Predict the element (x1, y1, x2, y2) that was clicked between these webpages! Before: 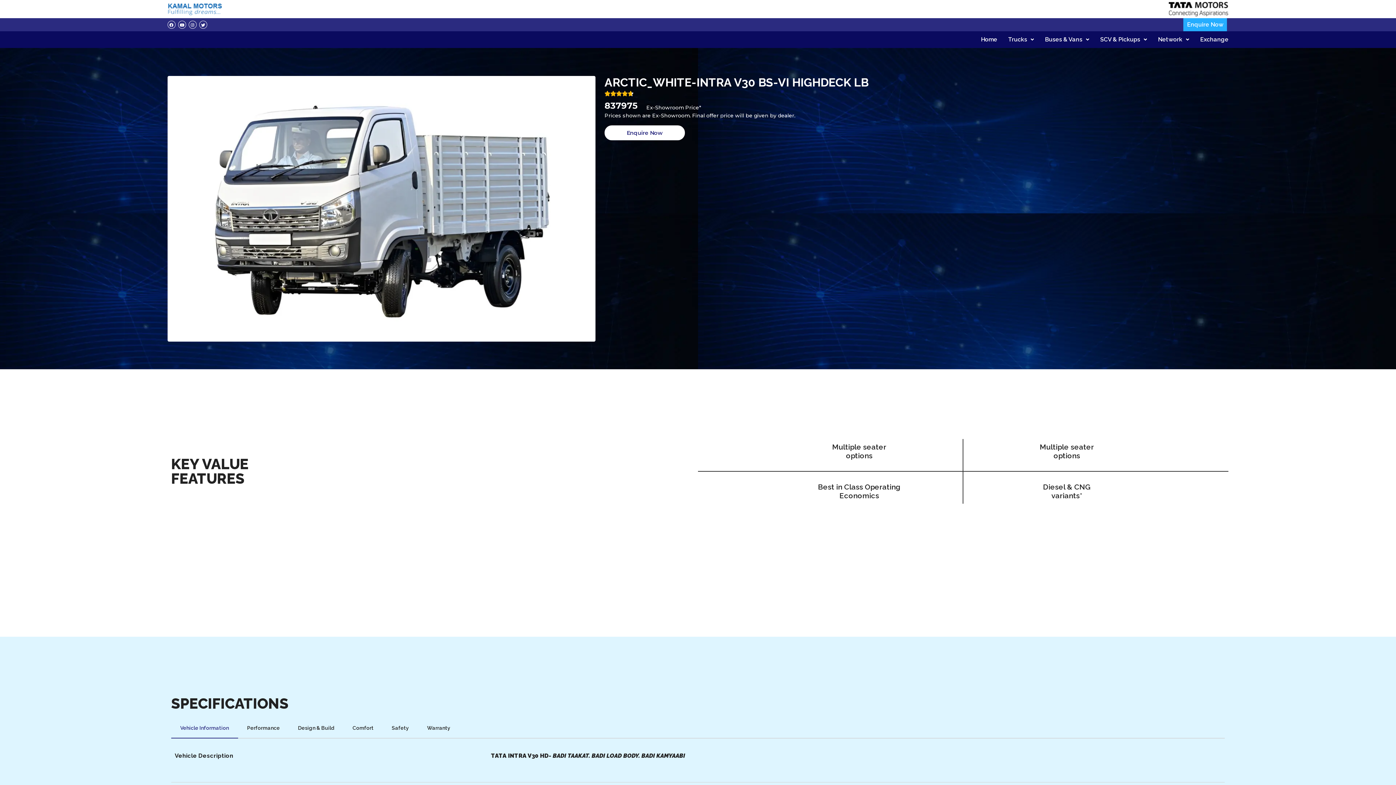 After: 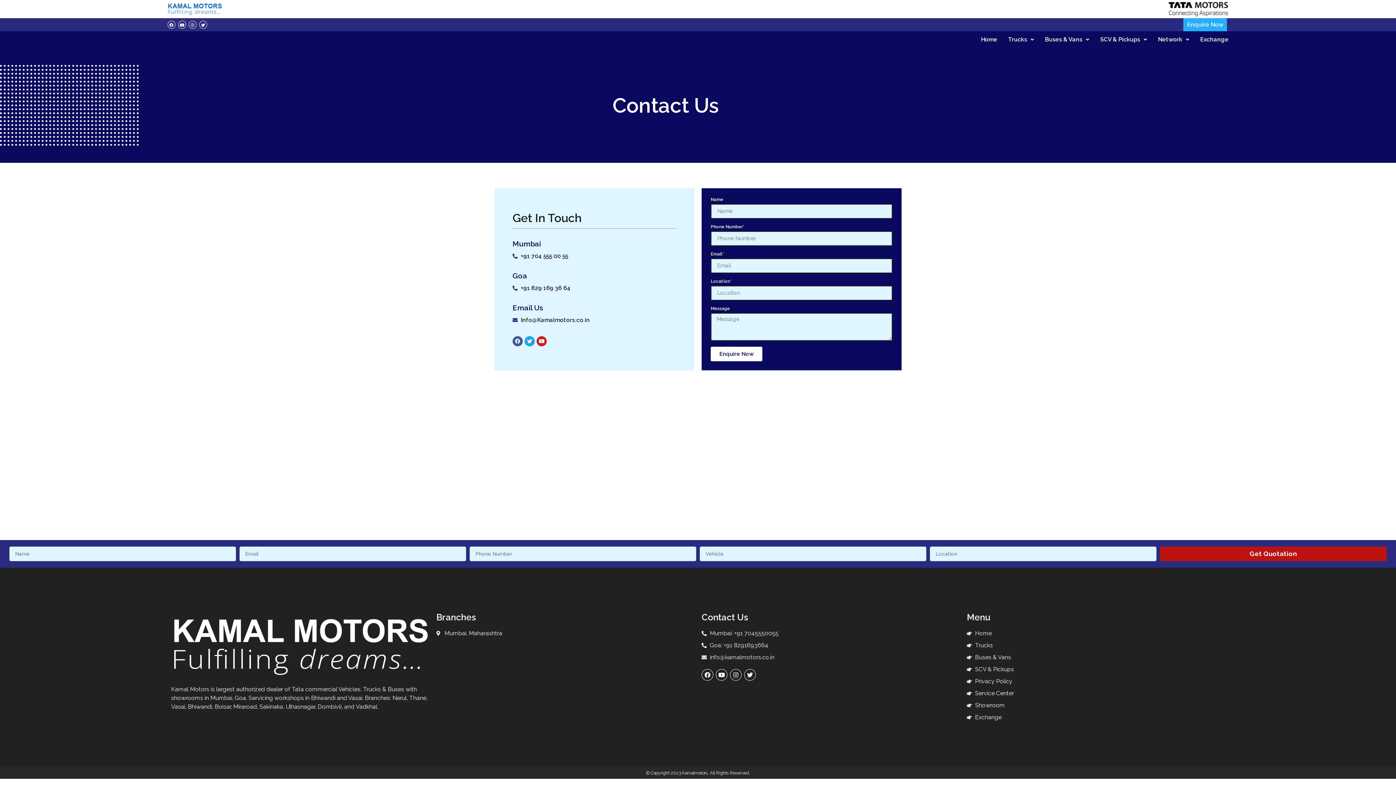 Action: label: Enquire Now bbox: (1187, 21, 1223, 28)